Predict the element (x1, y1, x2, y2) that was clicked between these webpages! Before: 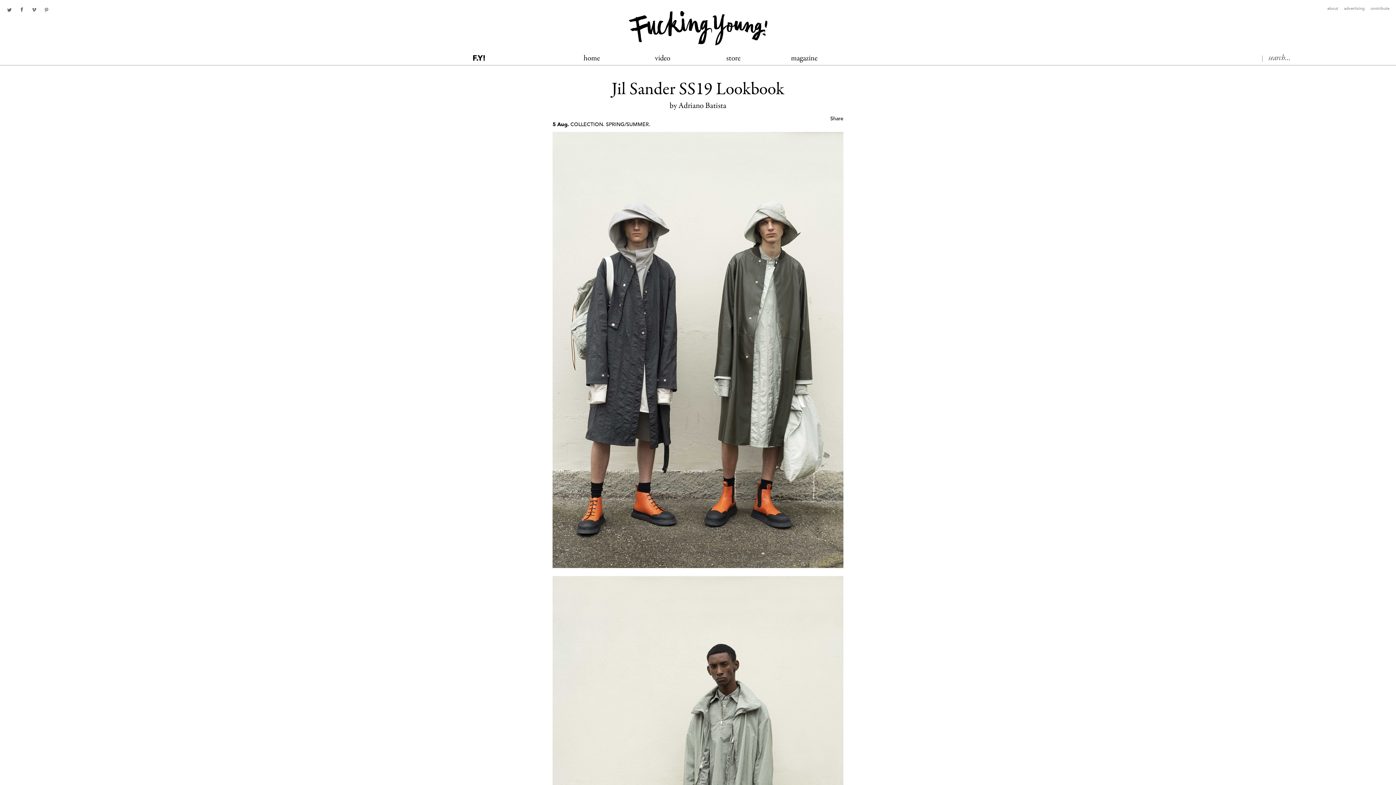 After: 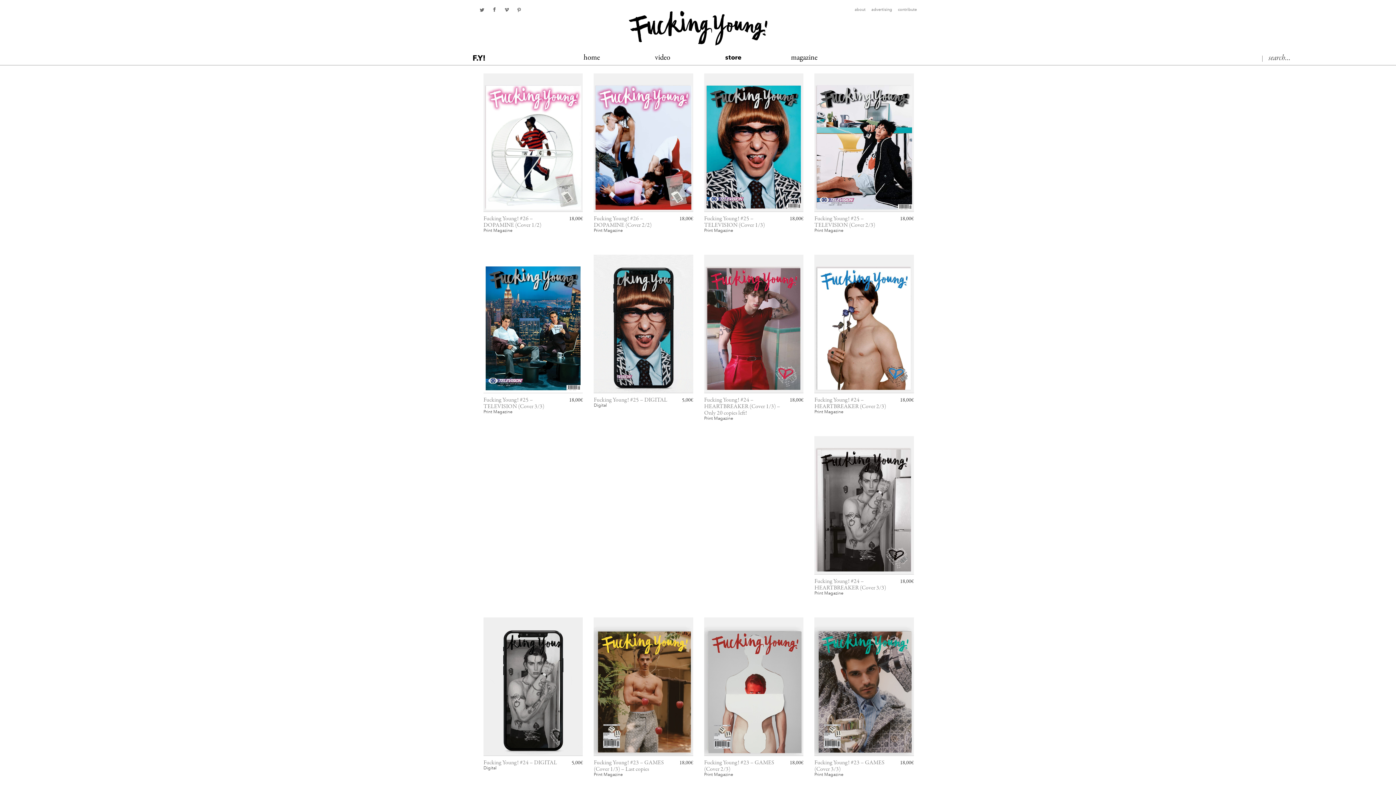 Action: label: store bbox: (726, 54, 740, 62)